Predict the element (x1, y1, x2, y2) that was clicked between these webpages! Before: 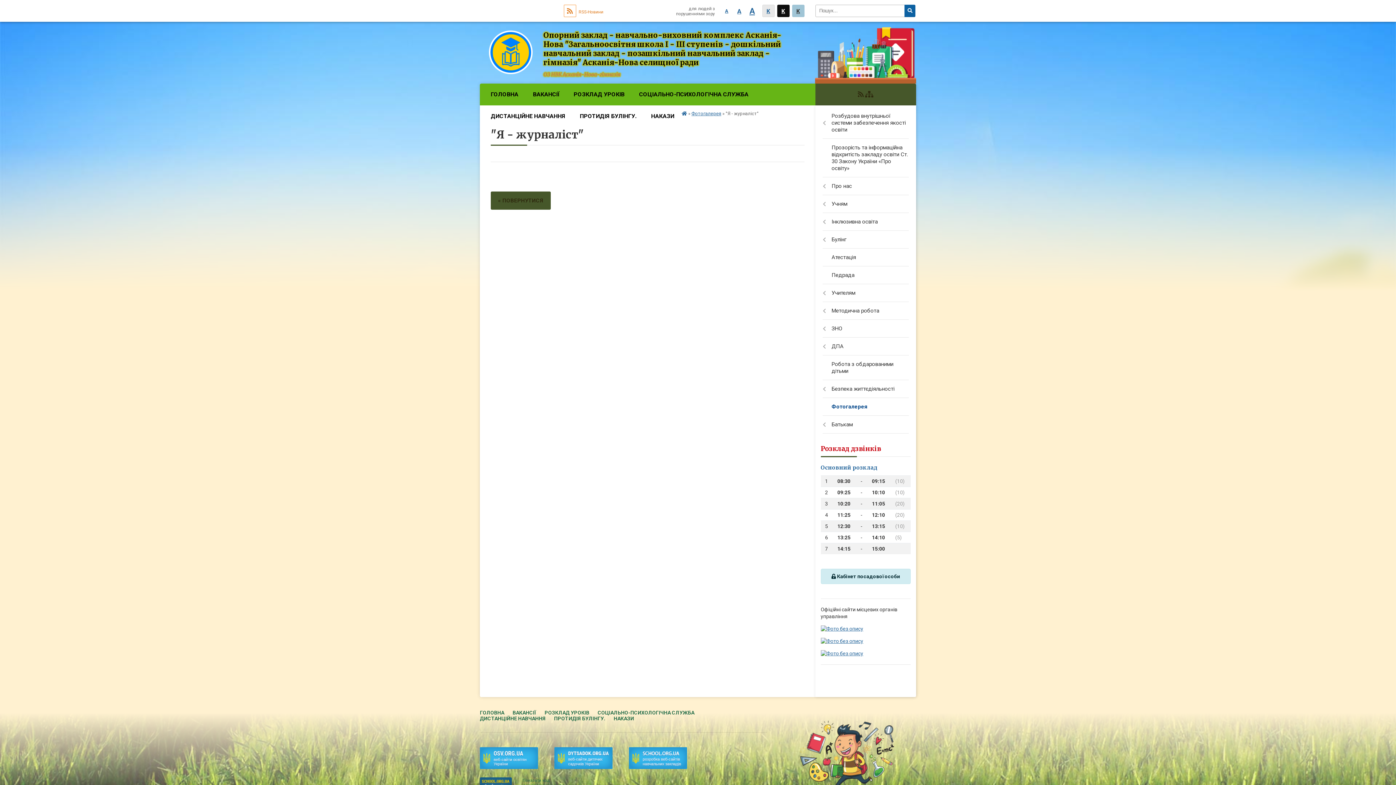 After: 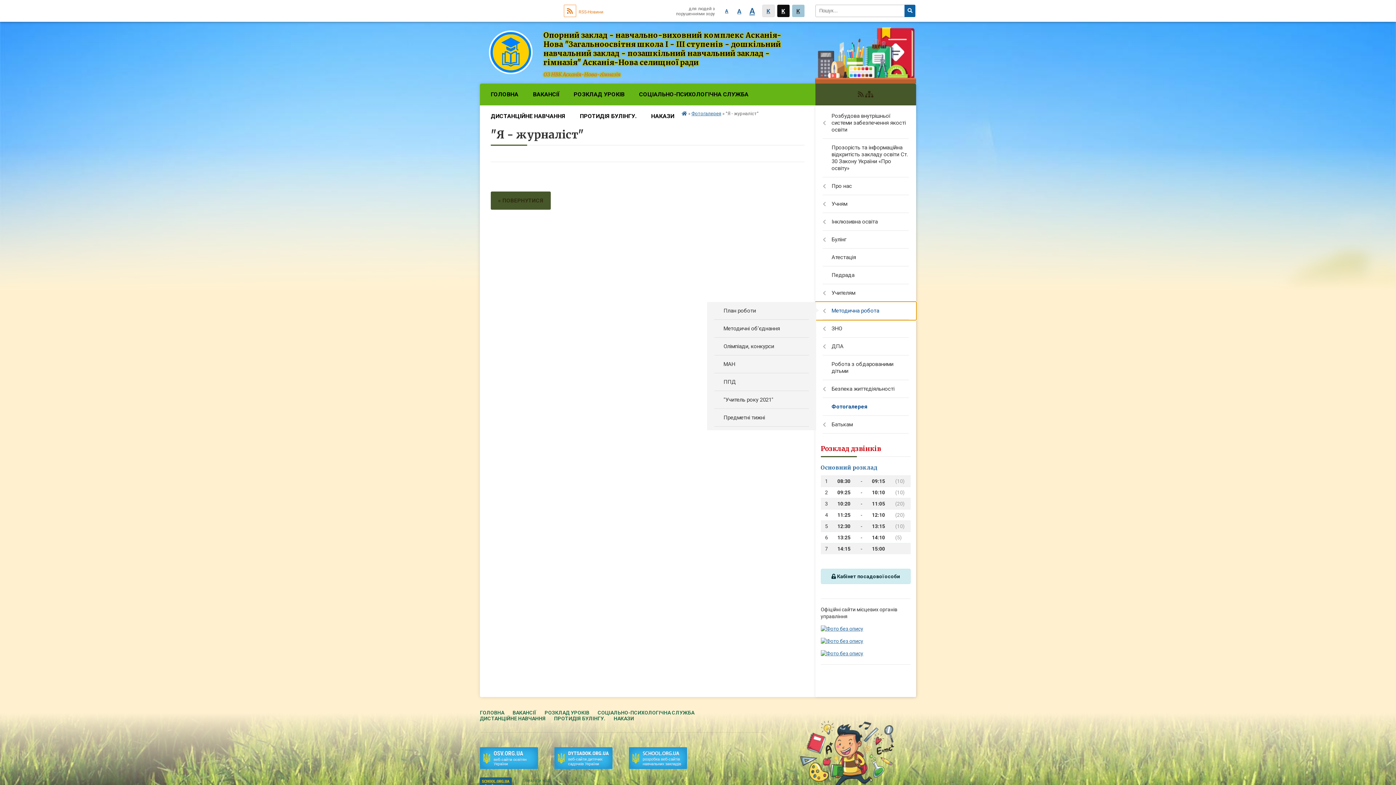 Action: bbox: (815, 302, 916, 320) label: Методична робота